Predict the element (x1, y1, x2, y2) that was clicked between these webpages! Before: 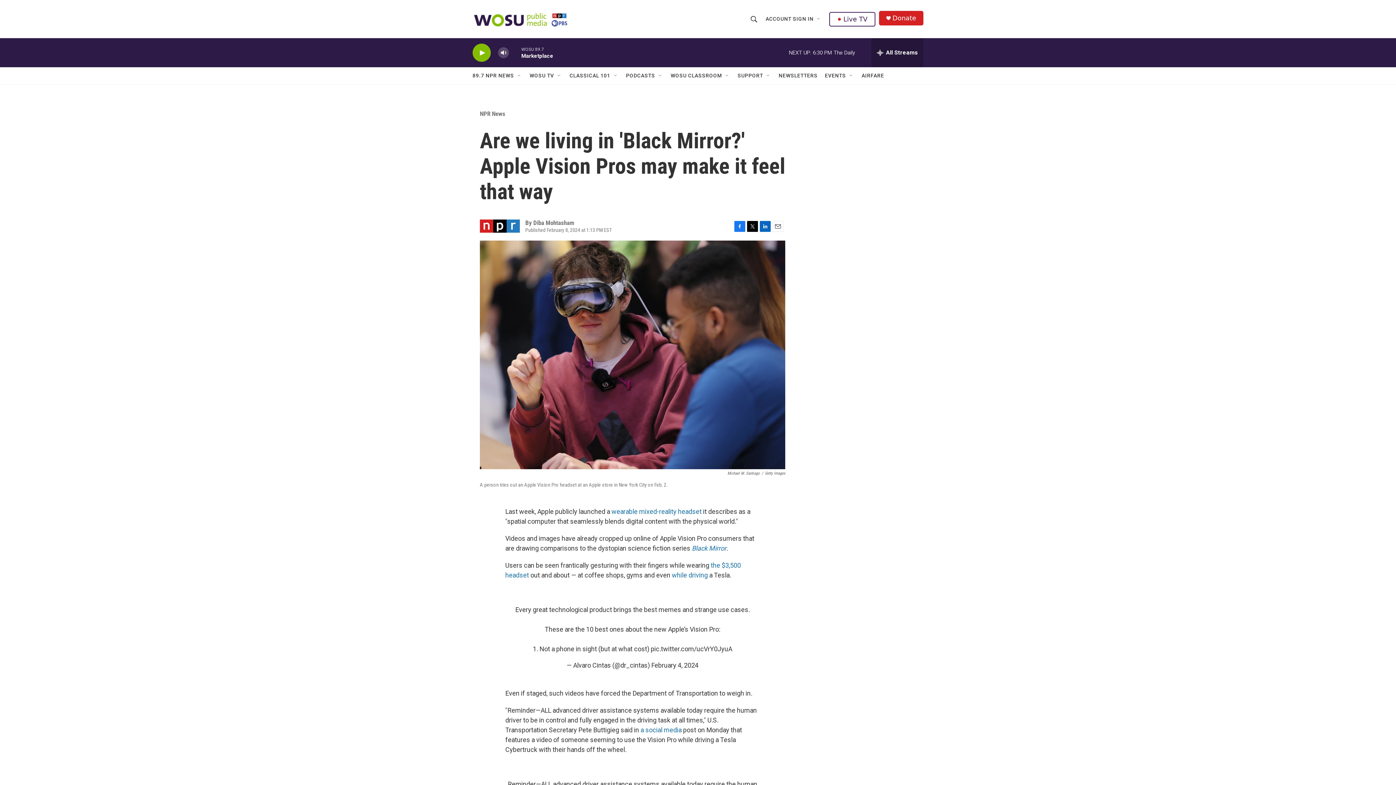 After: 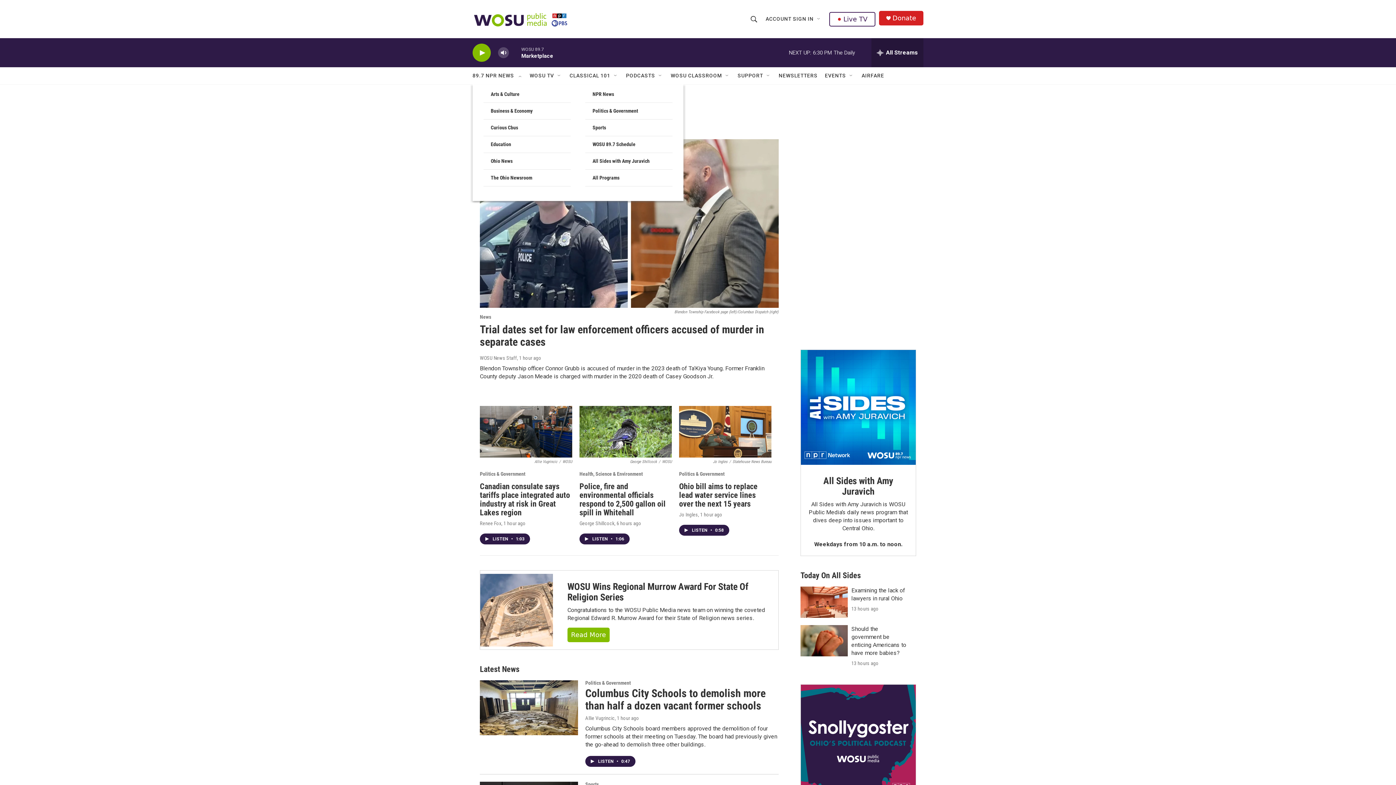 Action: bbox: (472, 67, 514, 84) label: 89.7 NPR NEWS